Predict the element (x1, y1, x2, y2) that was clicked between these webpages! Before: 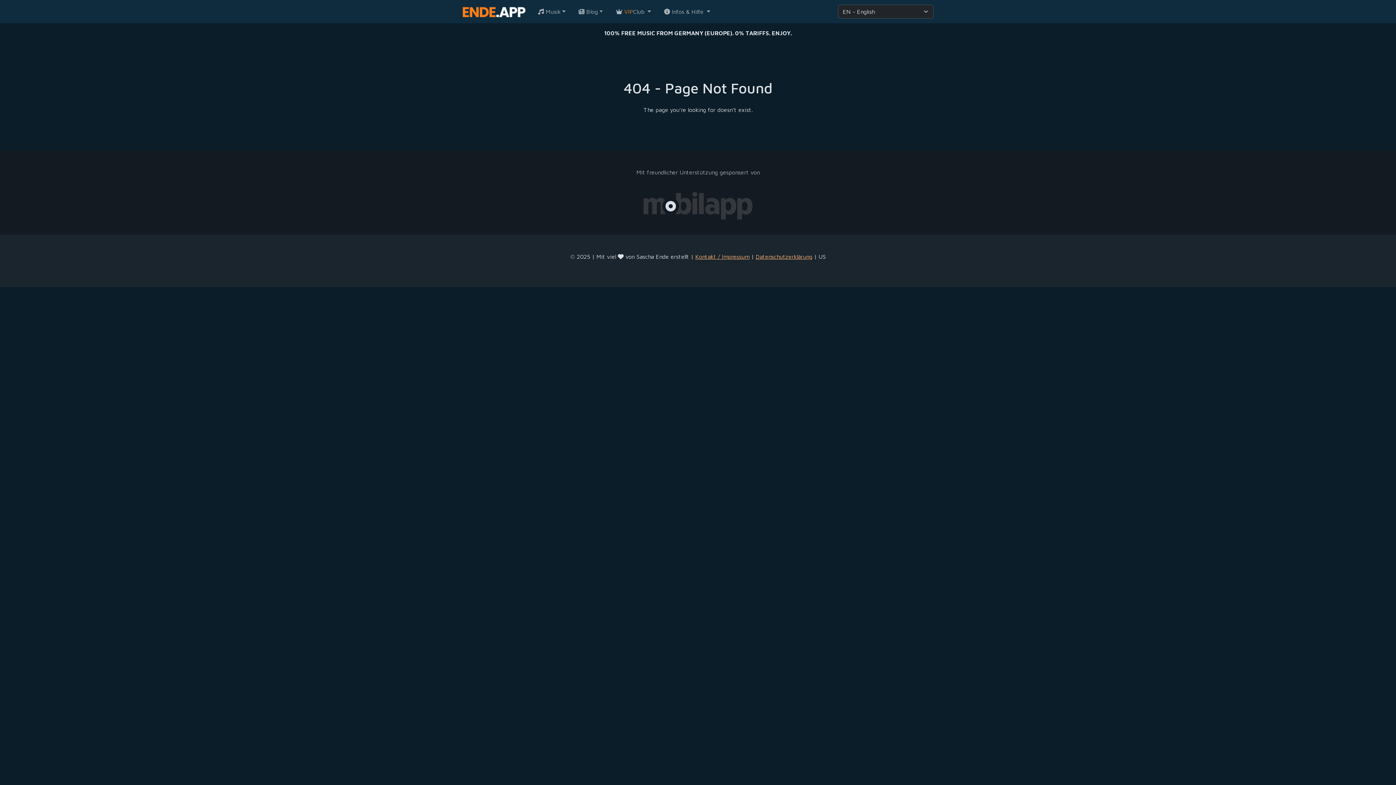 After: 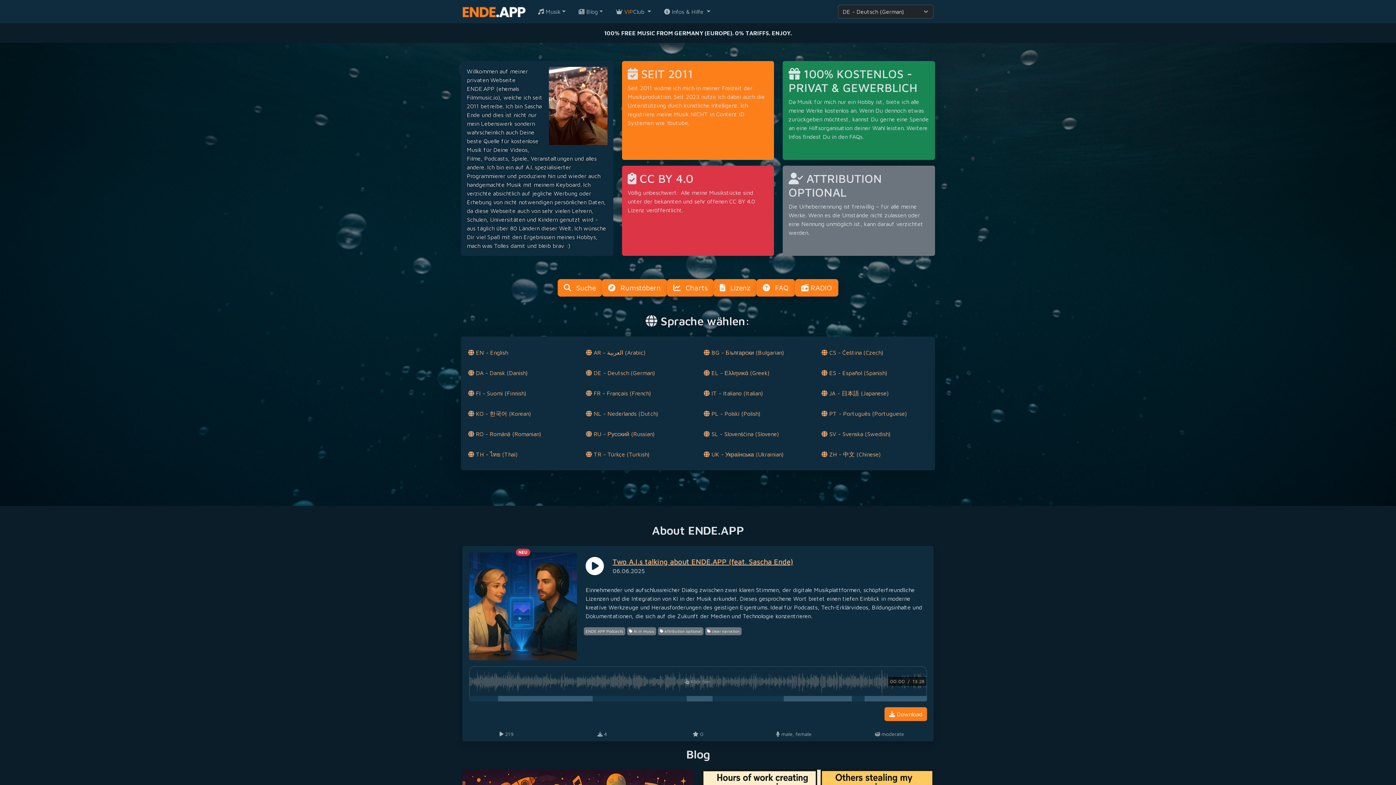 Action: bbox: (462, 3, 525, 19)